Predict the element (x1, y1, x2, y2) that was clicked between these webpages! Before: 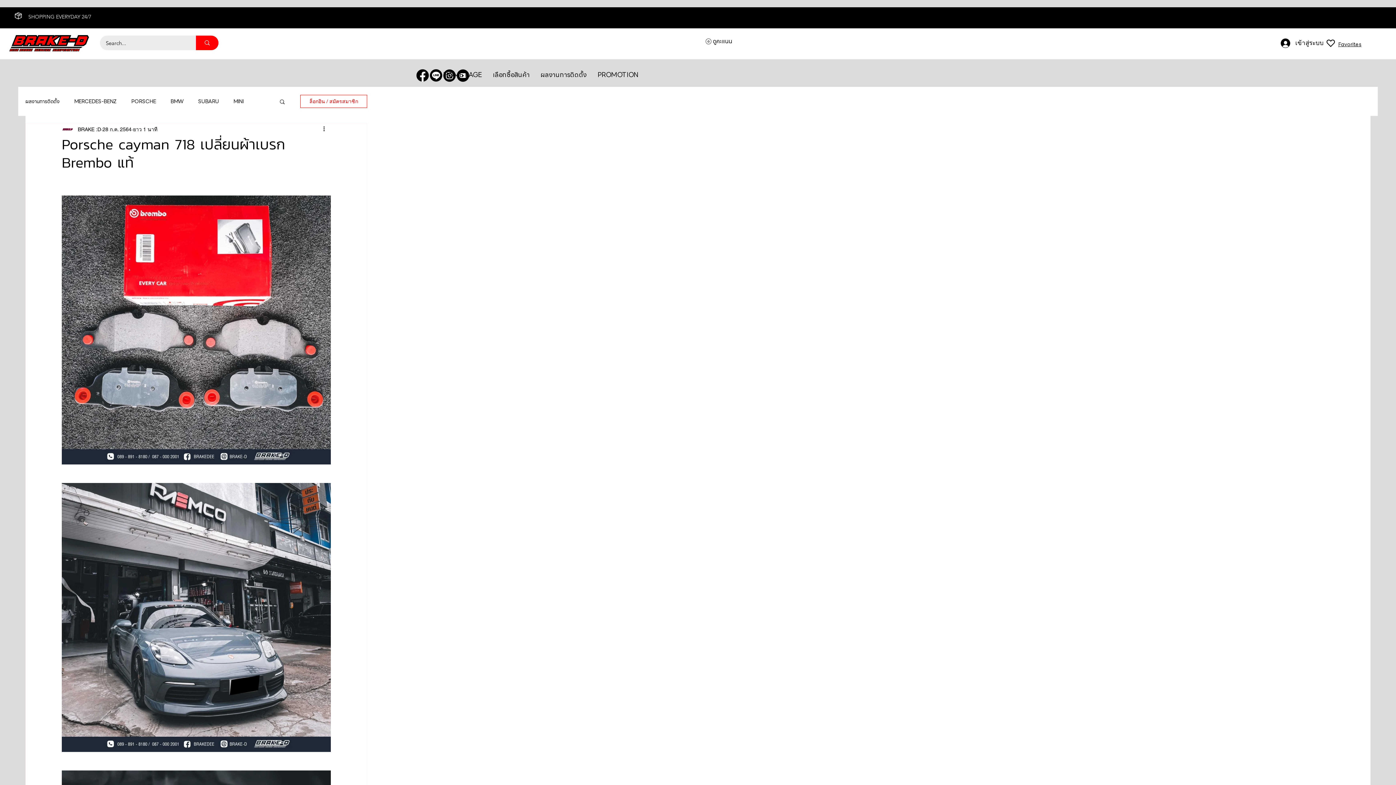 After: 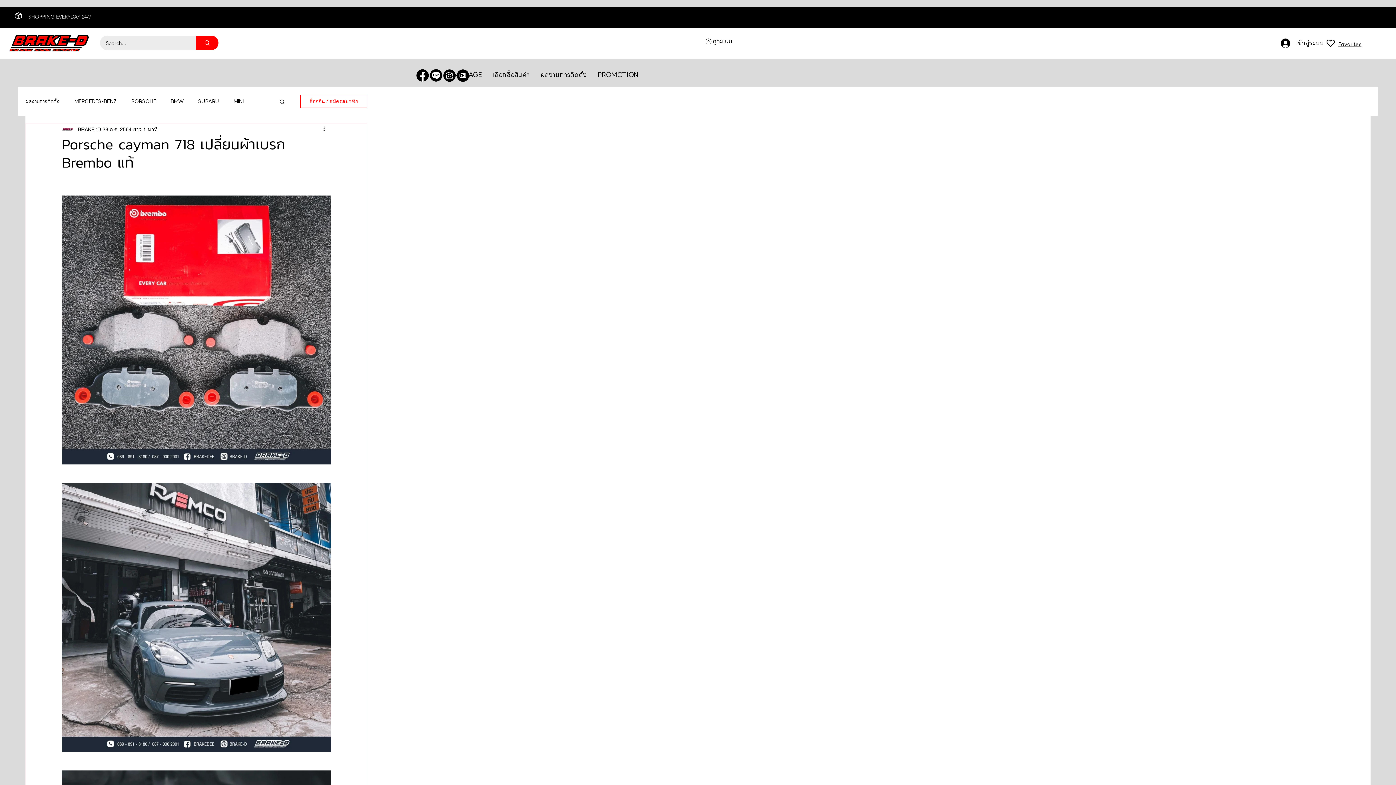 Action: label: FACEBOOK bbox: (416, 68, 429, 82)